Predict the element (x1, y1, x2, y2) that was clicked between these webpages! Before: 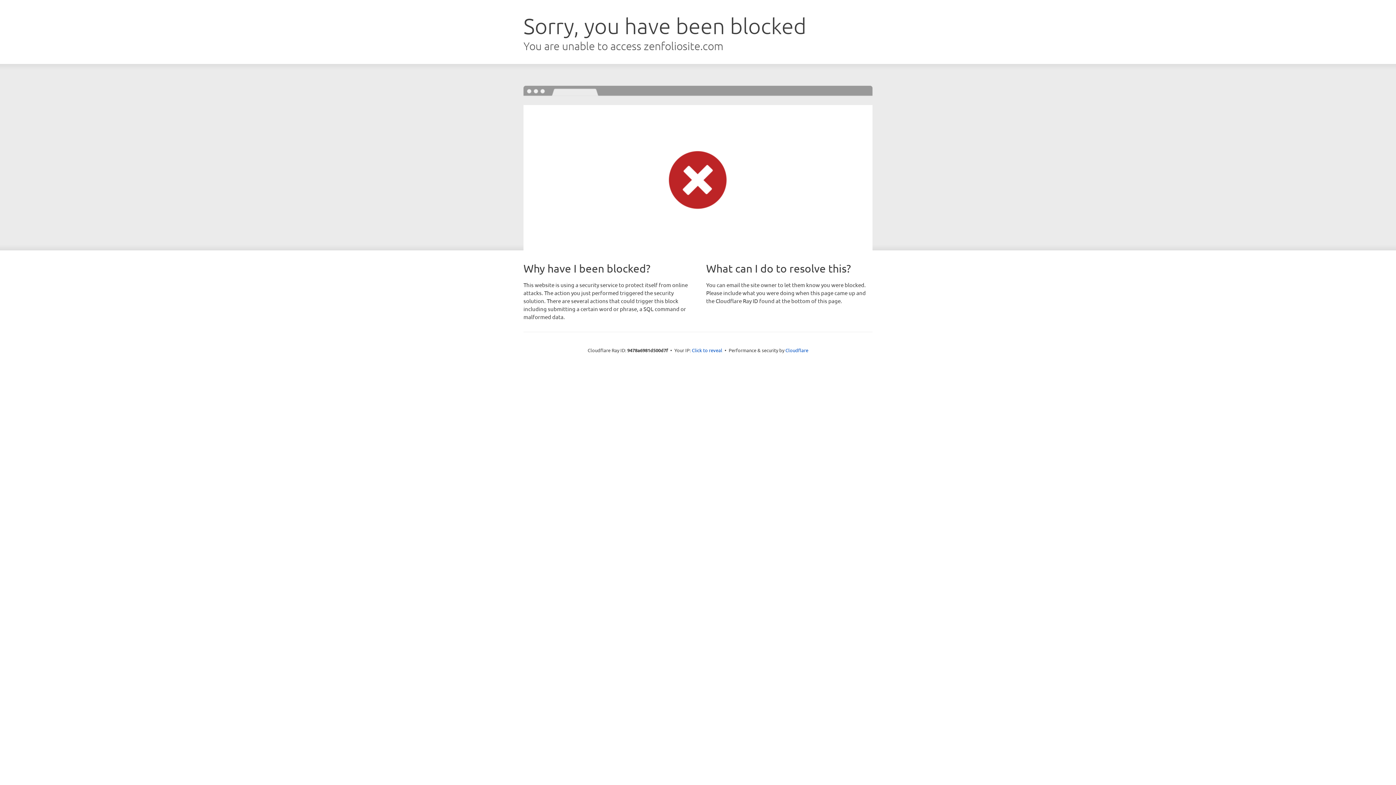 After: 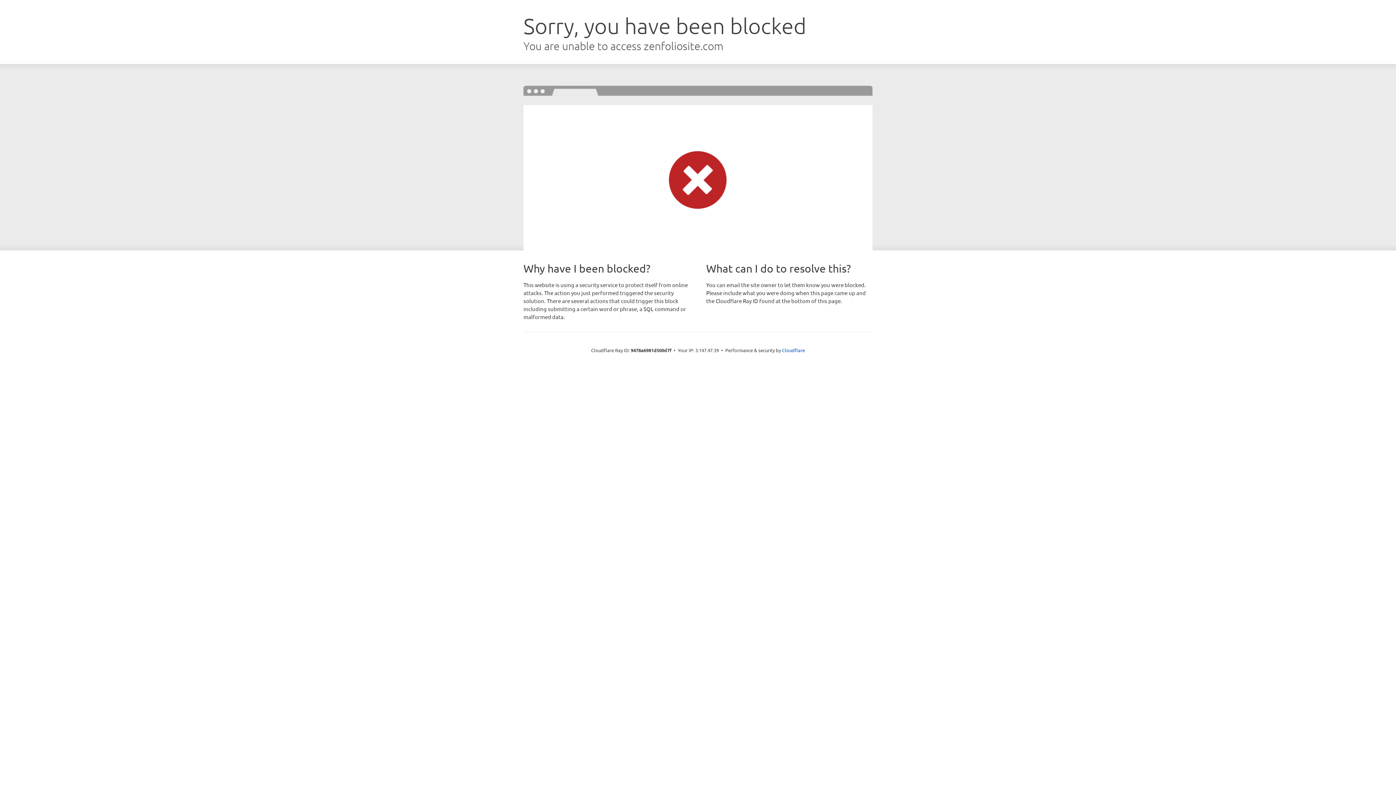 Action: bbox: (692, 346, 722, 353) label: Click to reveal